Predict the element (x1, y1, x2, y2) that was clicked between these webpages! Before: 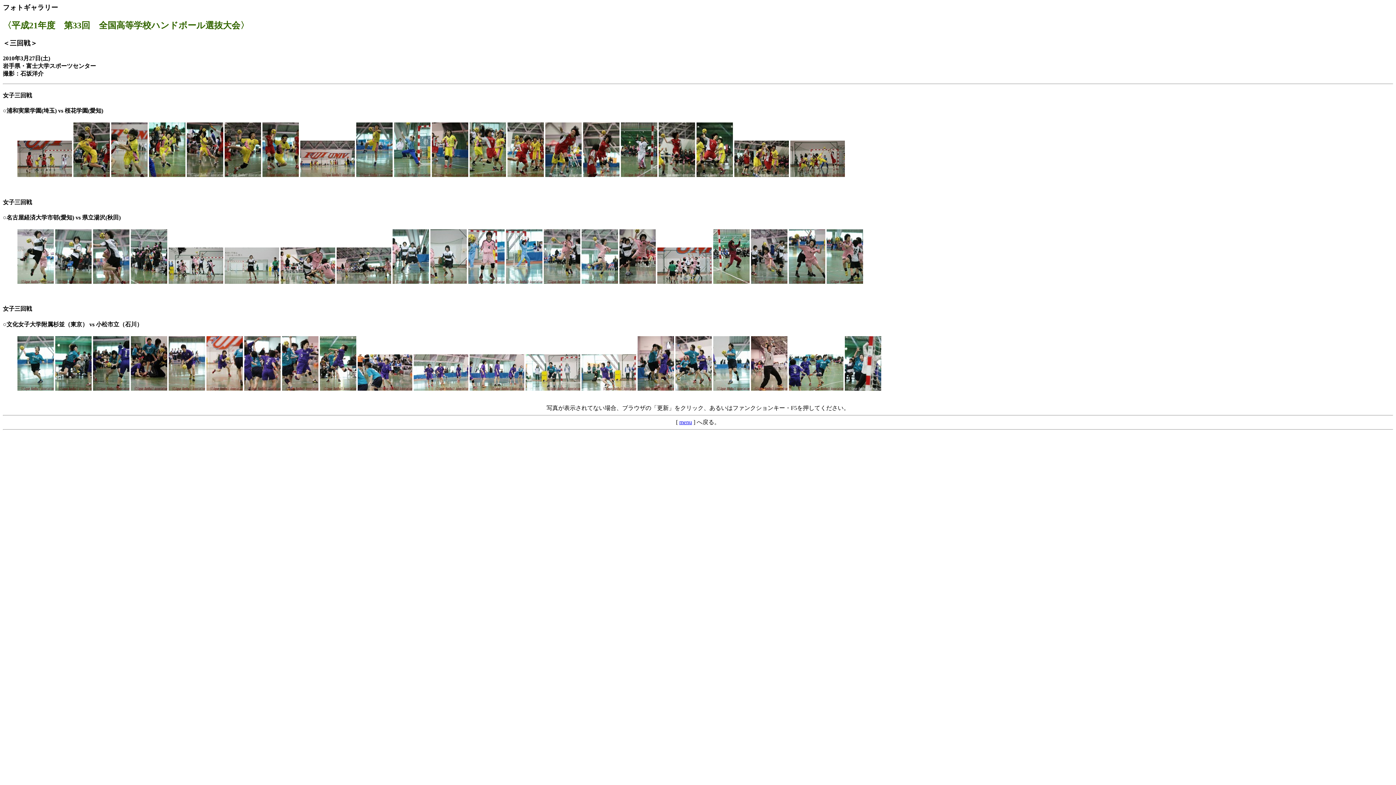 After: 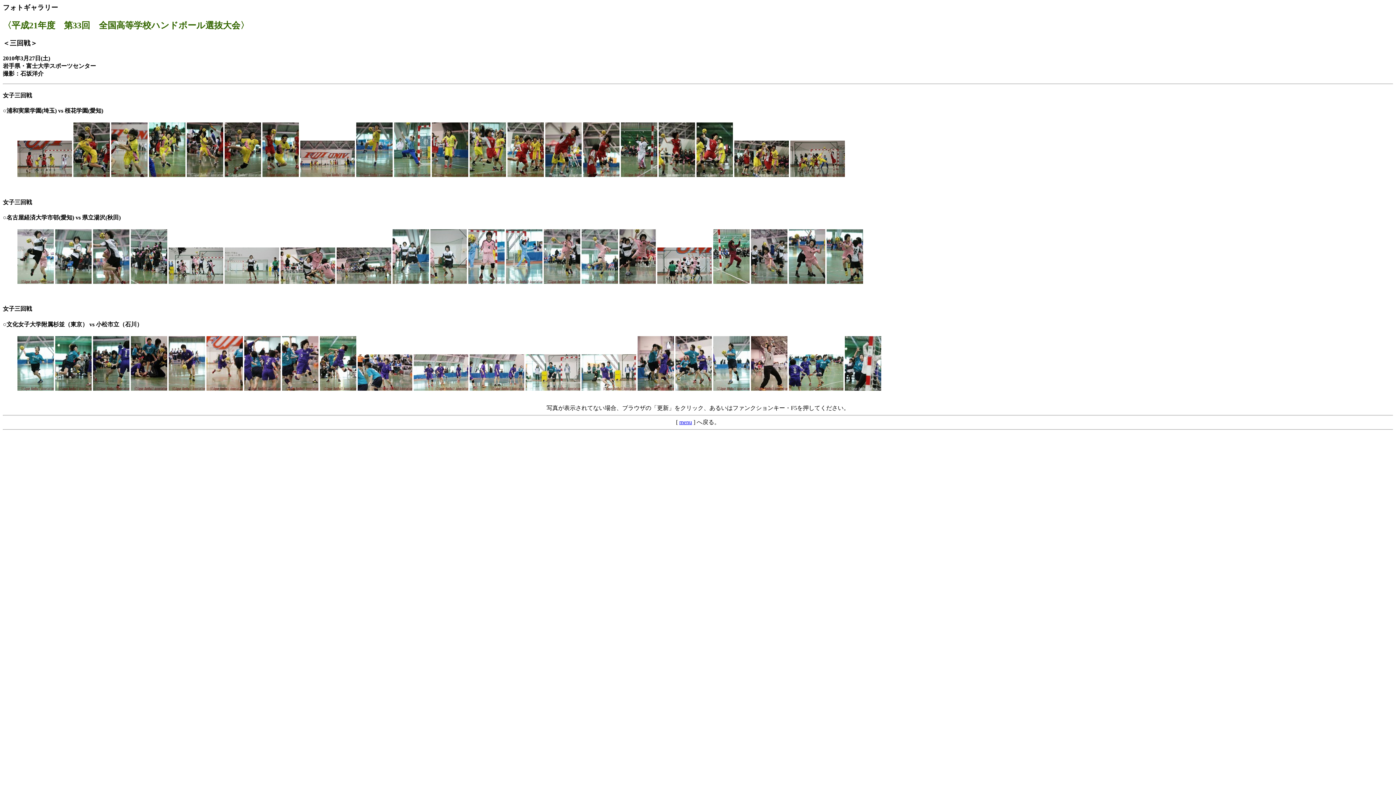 Action: bbox: (581, 278, 618, 285)